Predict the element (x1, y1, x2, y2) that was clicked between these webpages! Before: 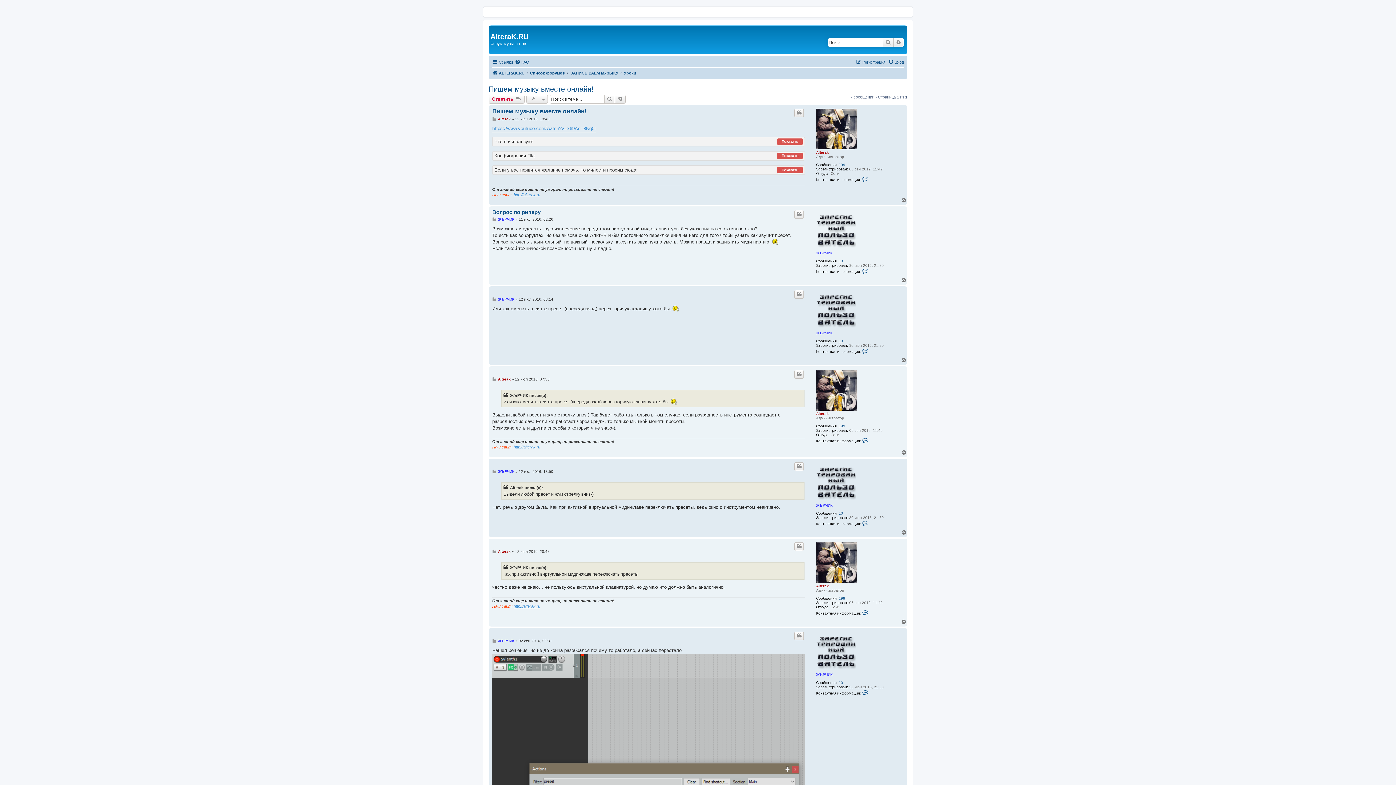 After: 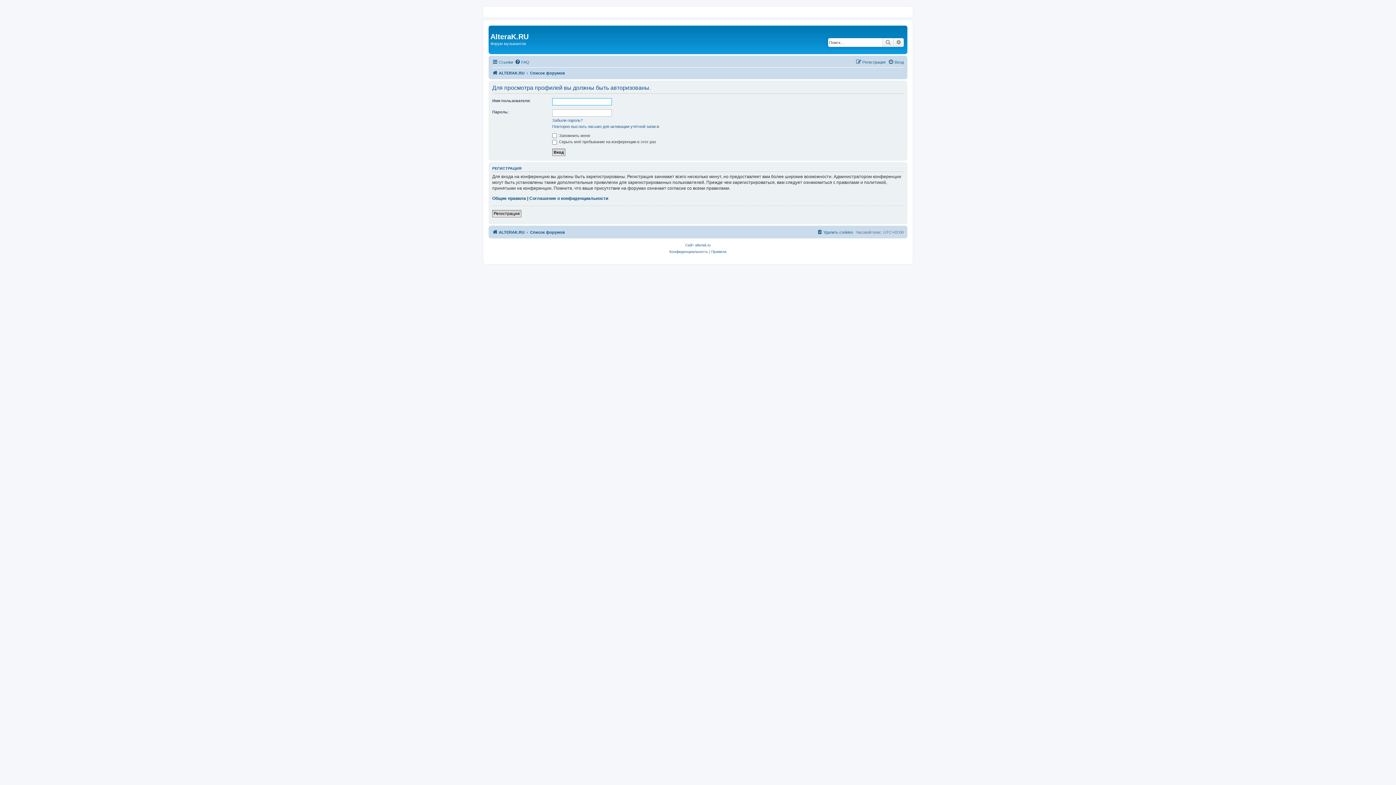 Action: bbox: (816, 542, 857, 583)